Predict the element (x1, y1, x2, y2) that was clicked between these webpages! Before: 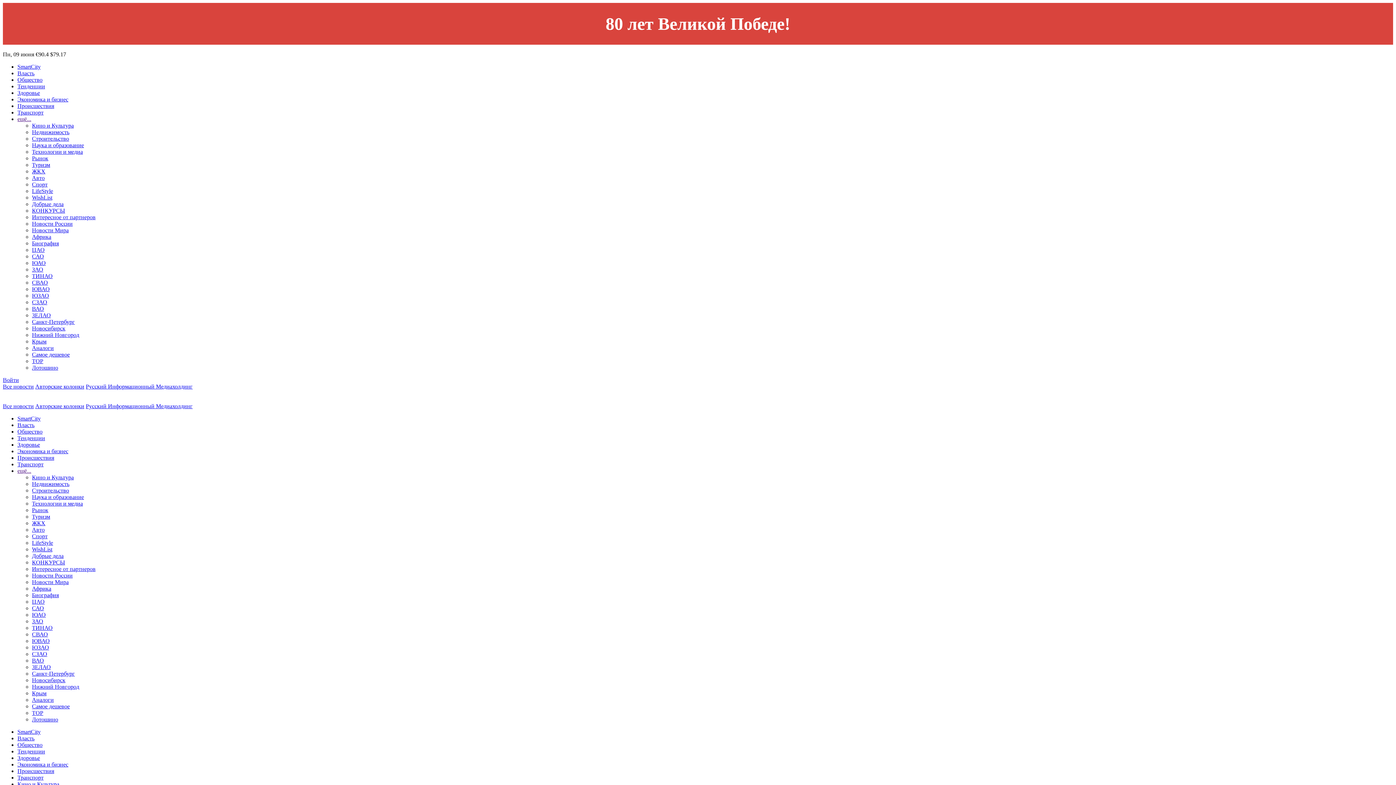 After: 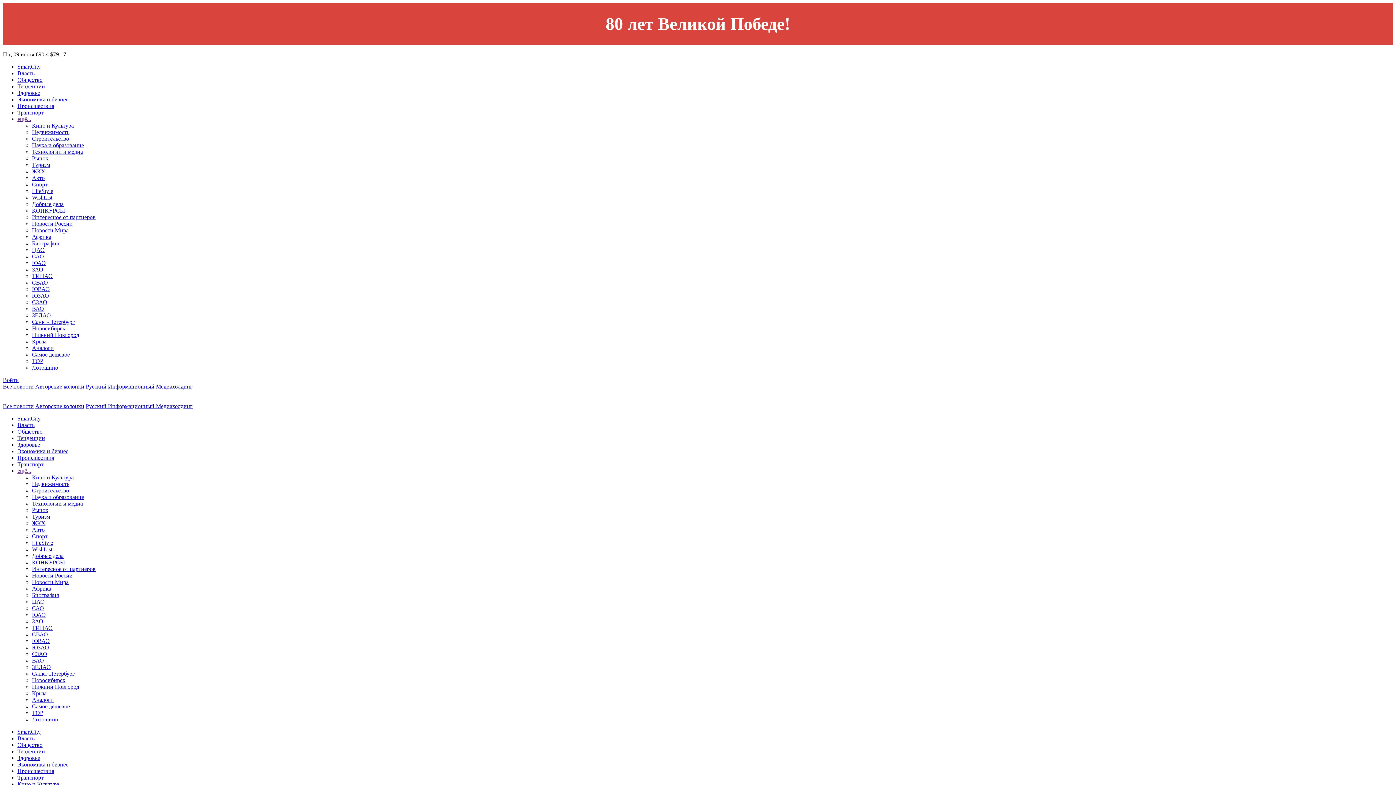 Action: bbox: (2, 403, 33, 409) label: Все новости